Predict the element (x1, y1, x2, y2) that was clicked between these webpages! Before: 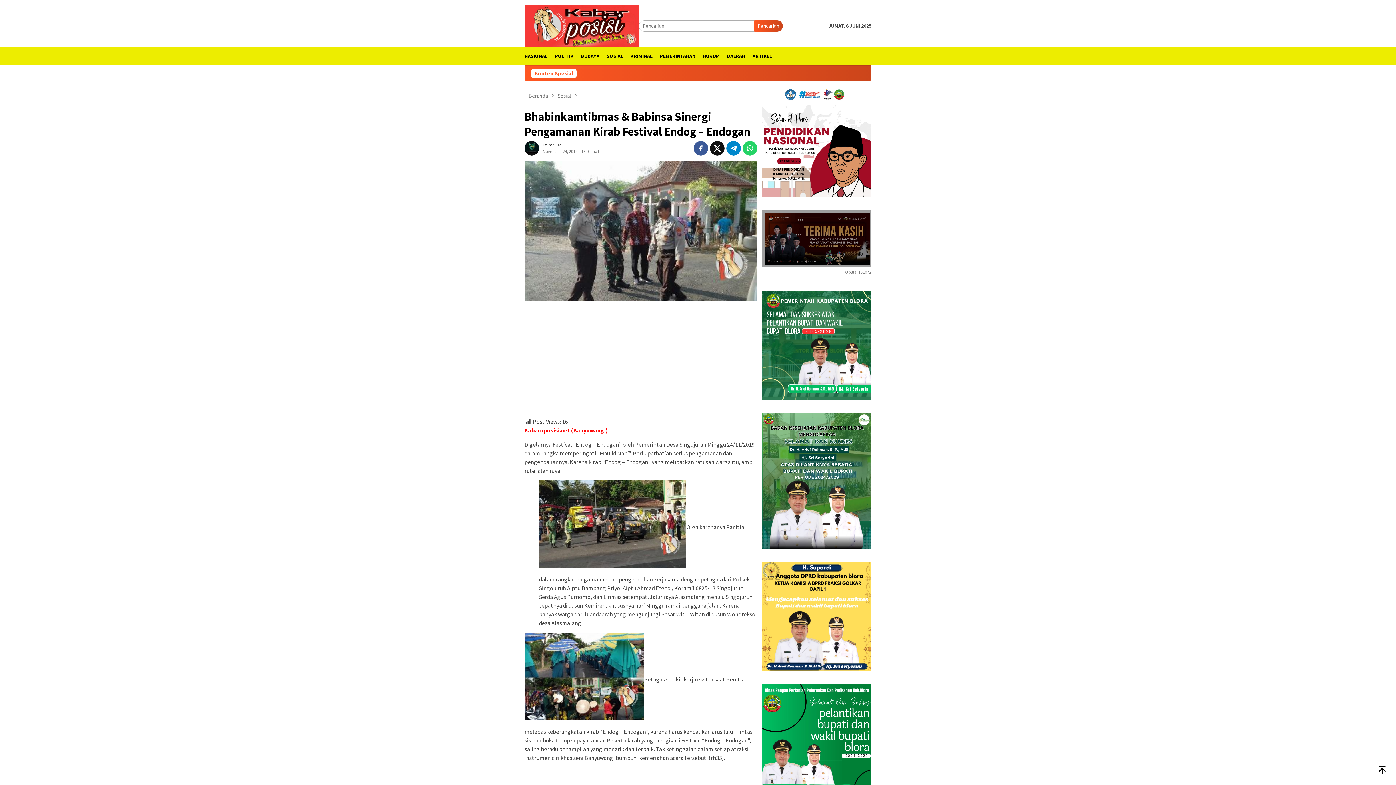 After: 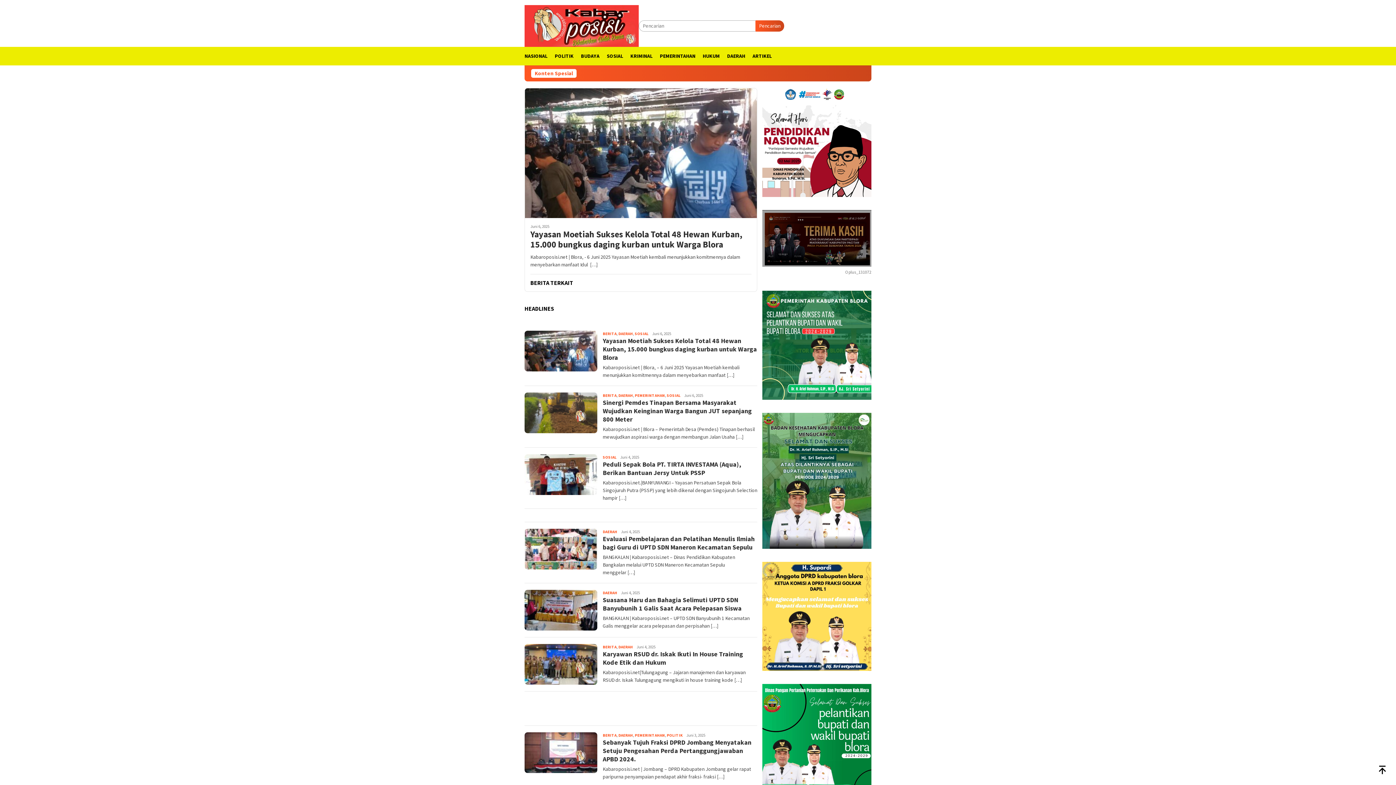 Action: bbox: (528, 92, 549, 99) label: Beranda 